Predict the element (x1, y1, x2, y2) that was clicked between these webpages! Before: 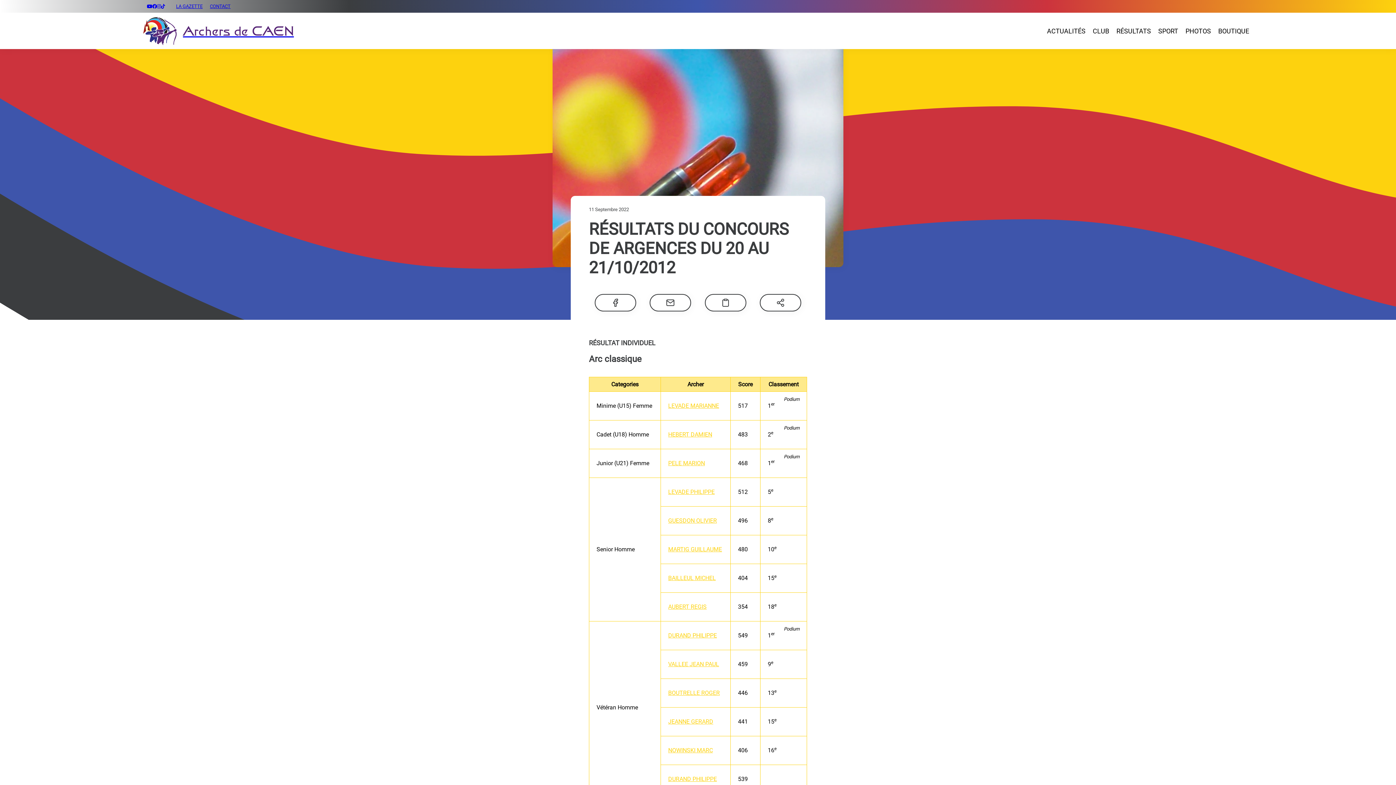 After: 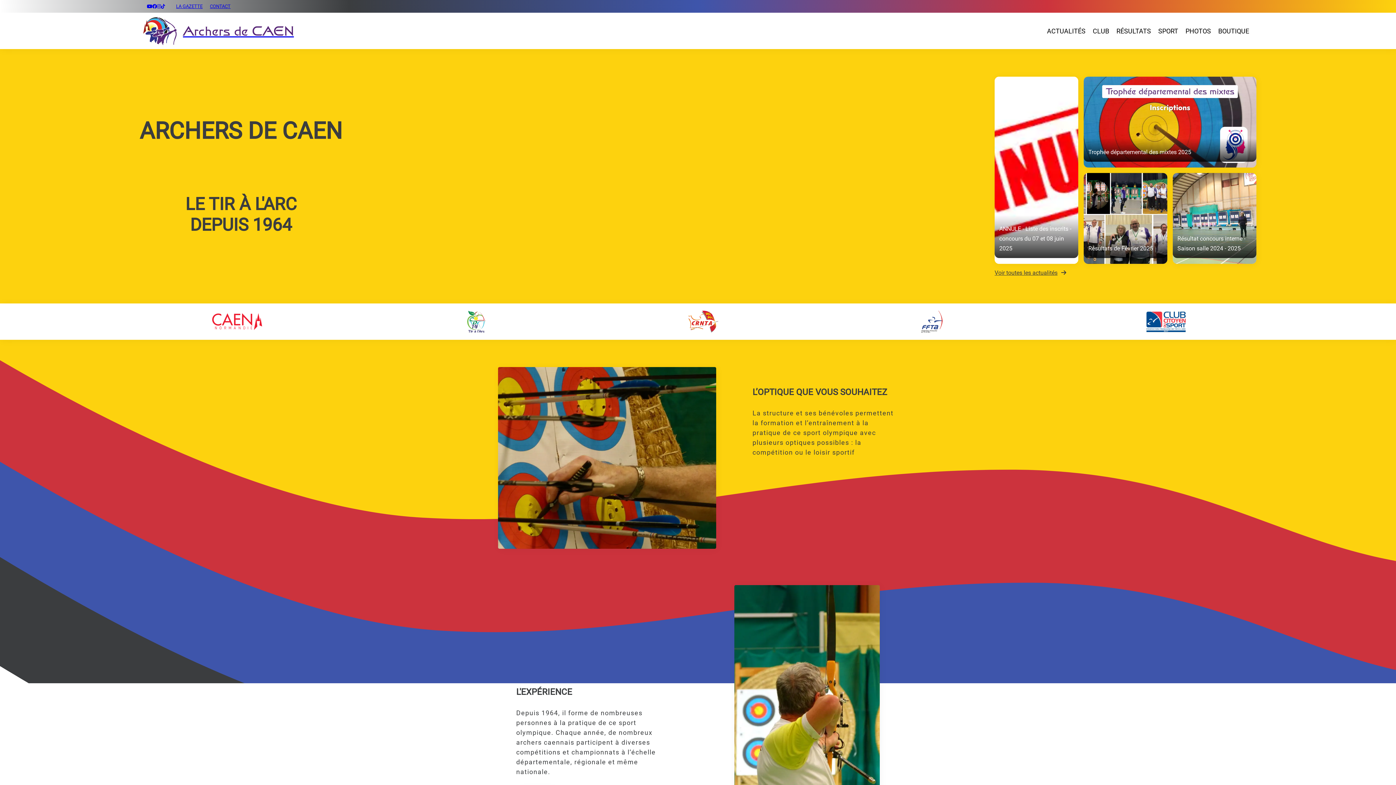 Action: bbox: (143, 16, 293, 45) label: Archers de CAEN